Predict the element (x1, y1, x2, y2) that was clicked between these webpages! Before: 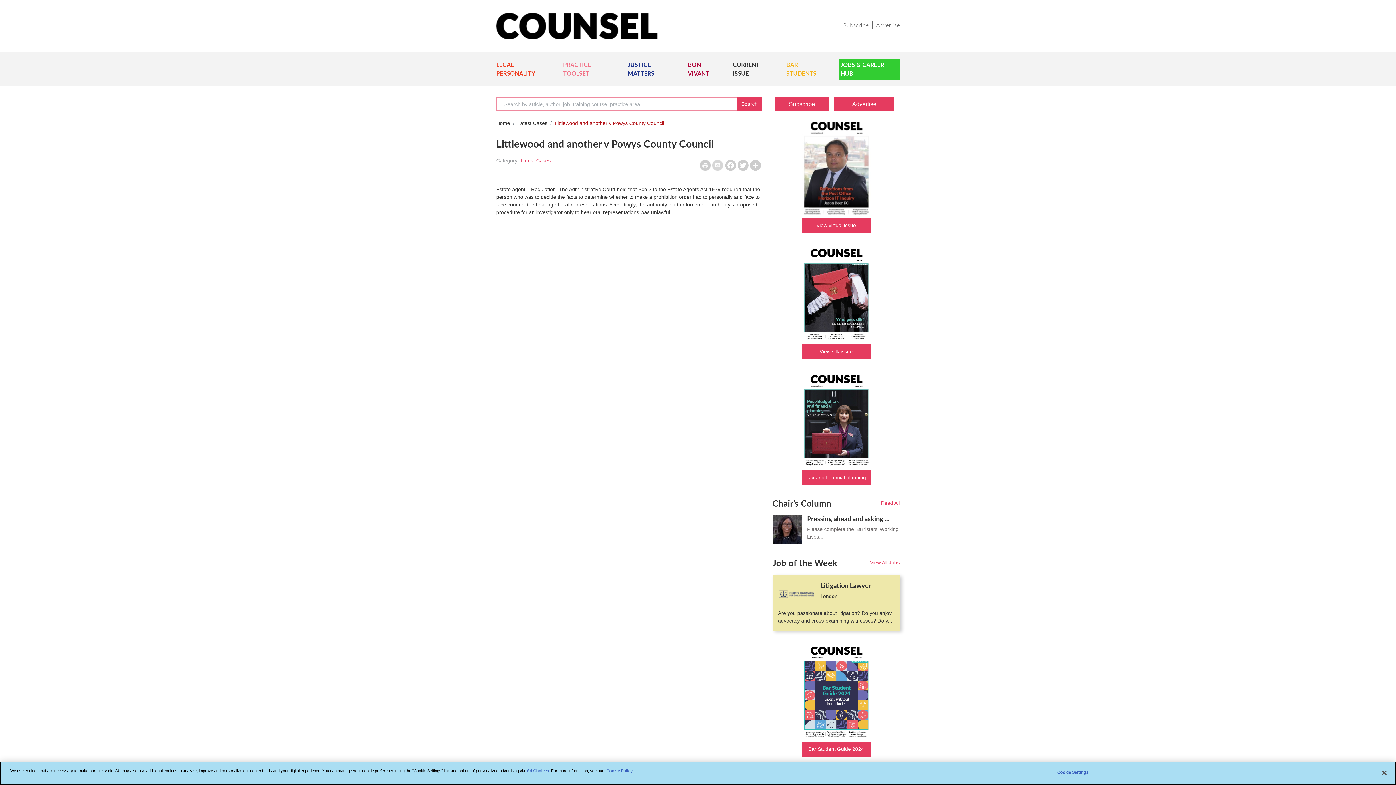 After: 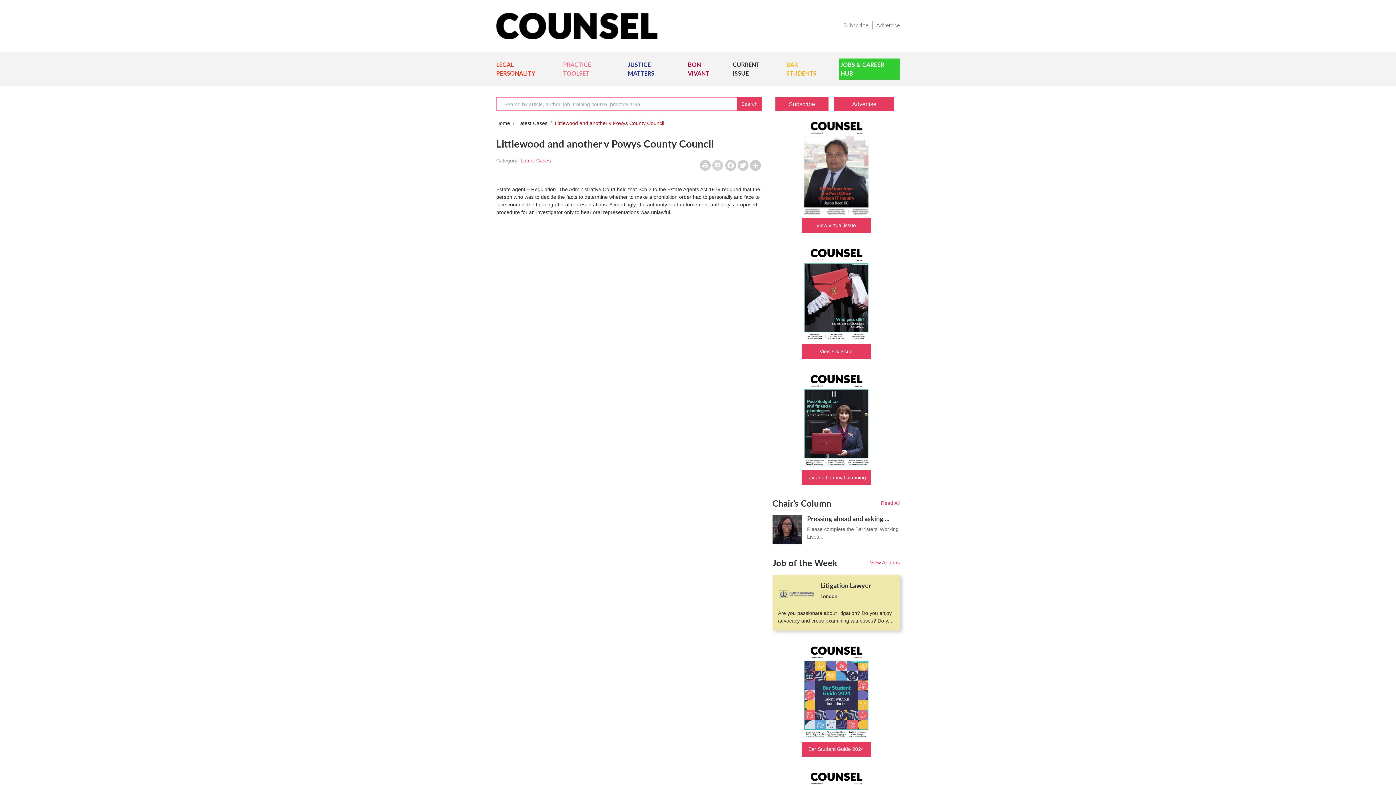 Action: label: View virtual issue bbox: (801, 97, 871, 245)